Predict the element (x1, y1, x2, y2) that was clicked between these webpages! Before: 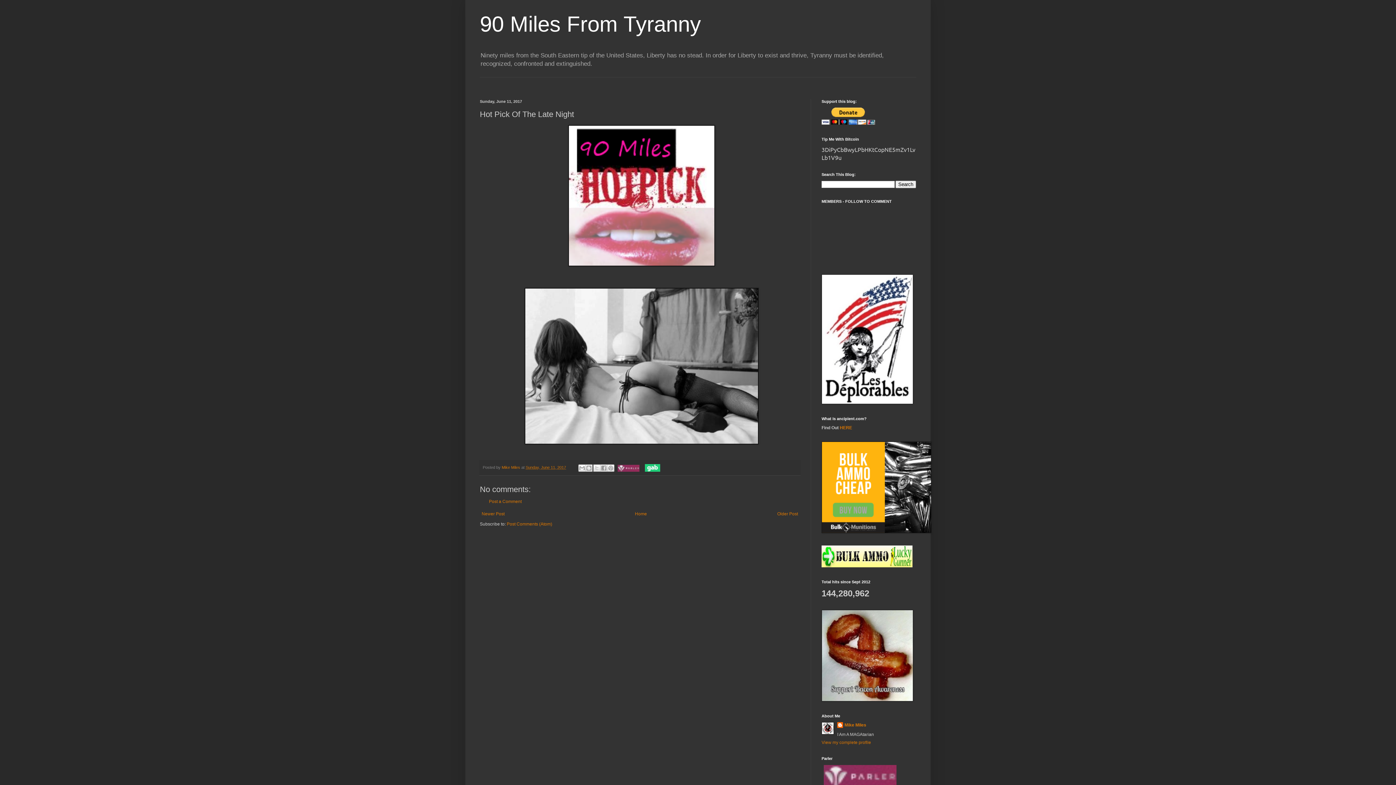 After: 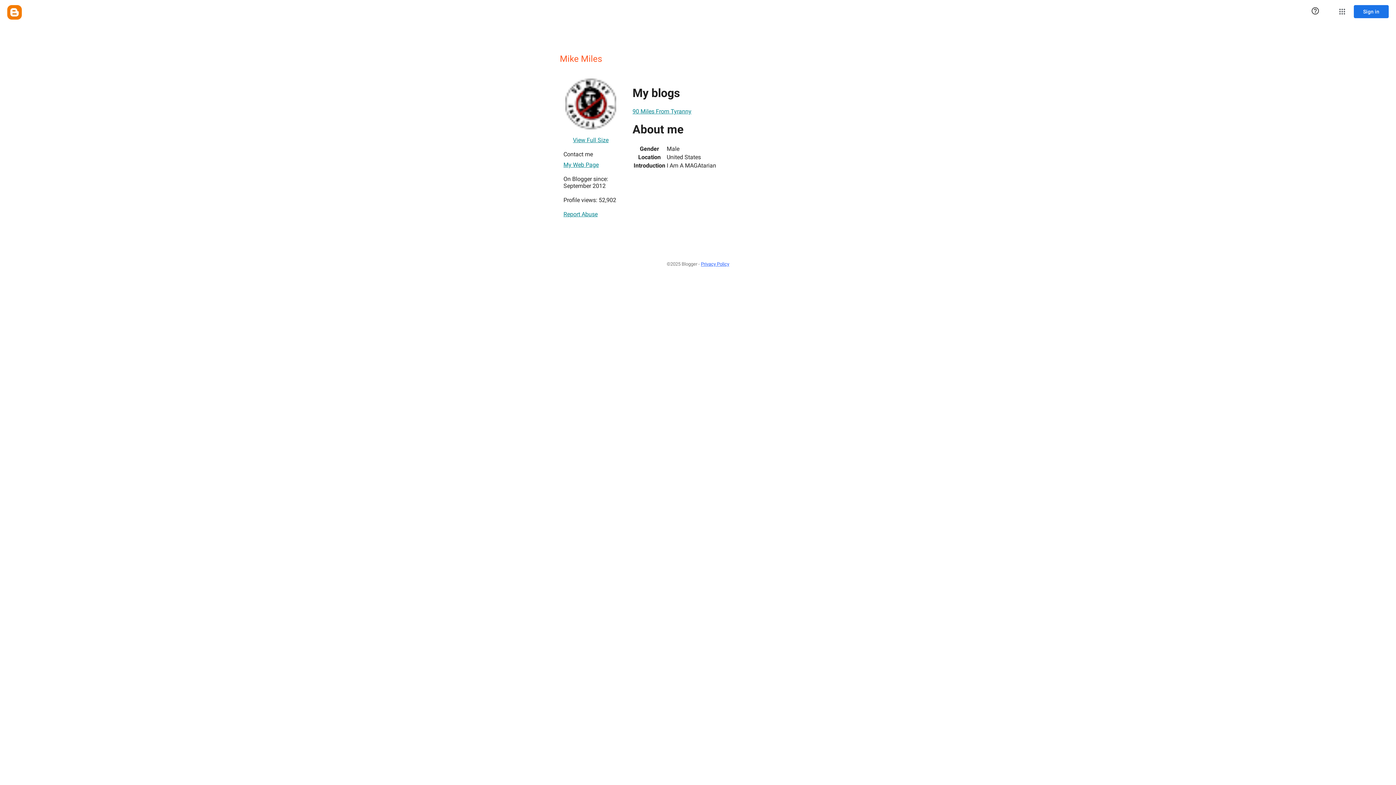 Action: bbox: (837, 722, 866, 729) label: Mike Miles